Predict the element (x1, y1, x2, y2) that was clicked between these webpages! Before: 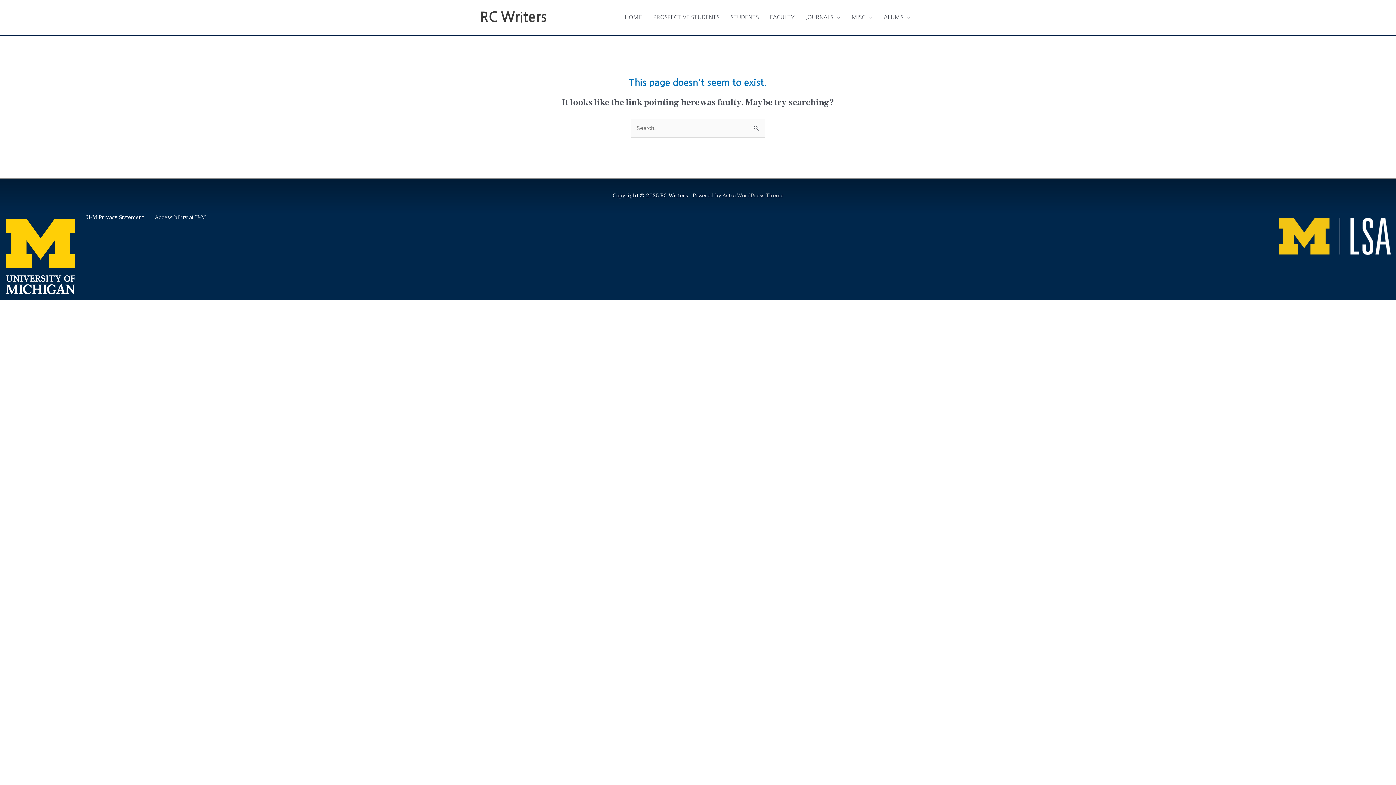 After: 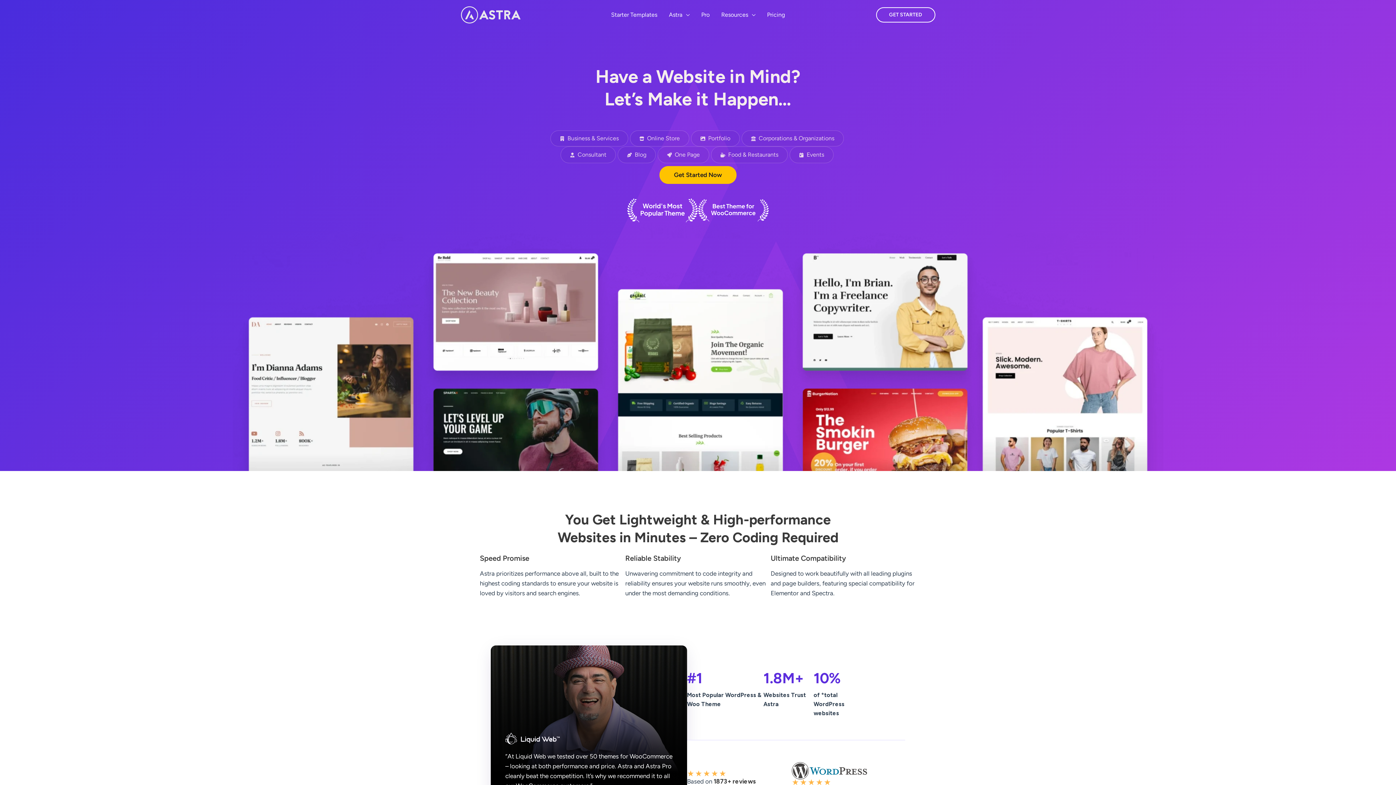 Action: bbox: (722, 192, 783, 199) label: Astra WordPress Theme